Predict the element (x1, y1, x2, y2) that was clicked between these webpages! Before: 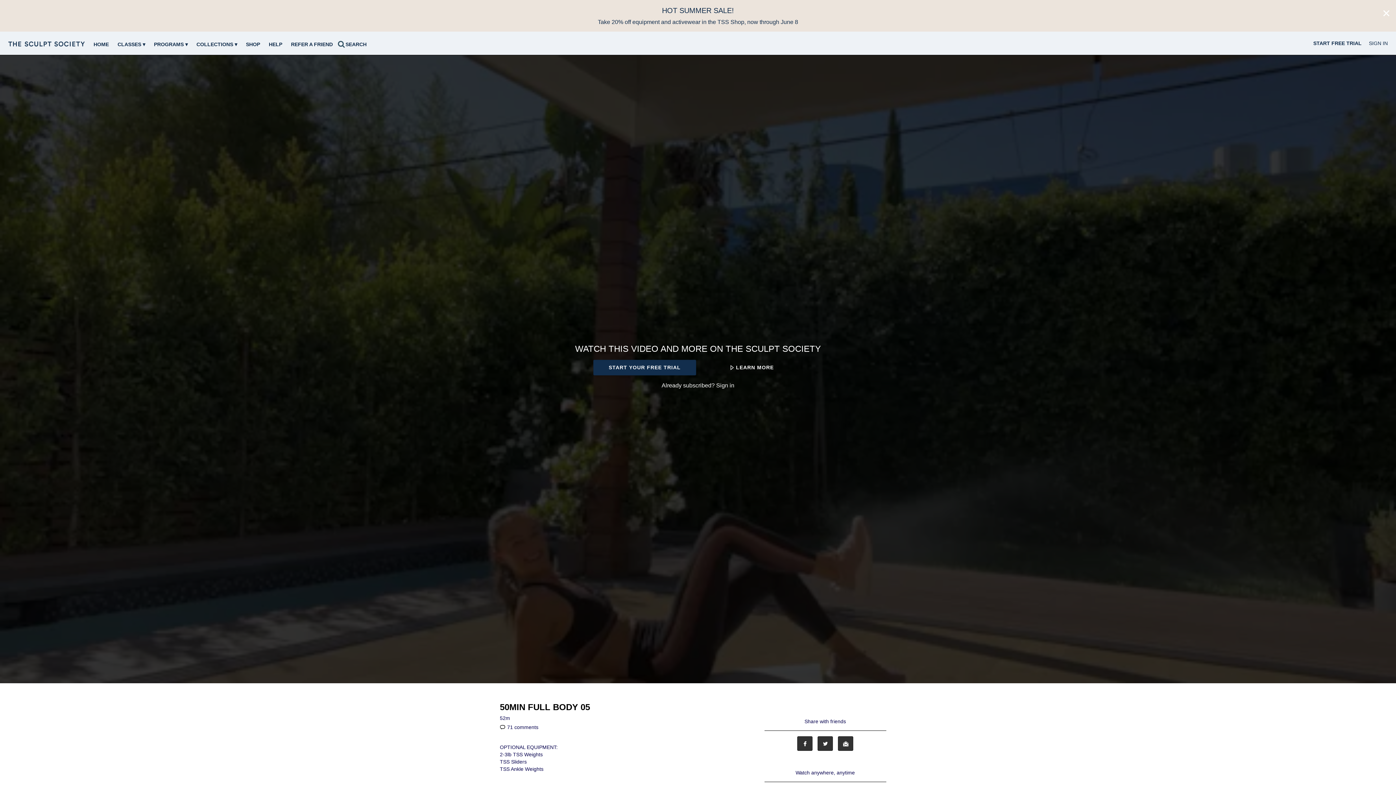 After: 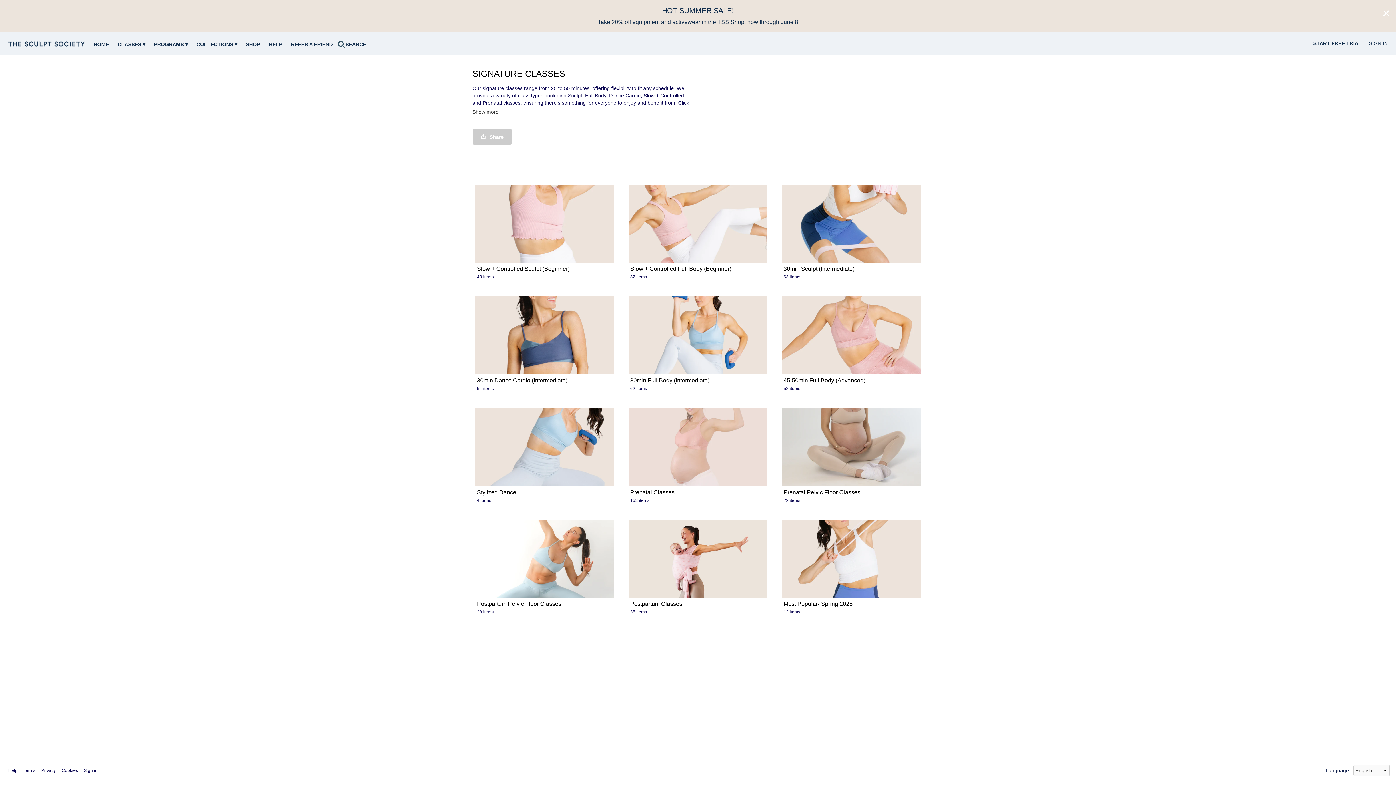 Action: bbox: (114, 41, 148, 47) label: CLASSES ▾